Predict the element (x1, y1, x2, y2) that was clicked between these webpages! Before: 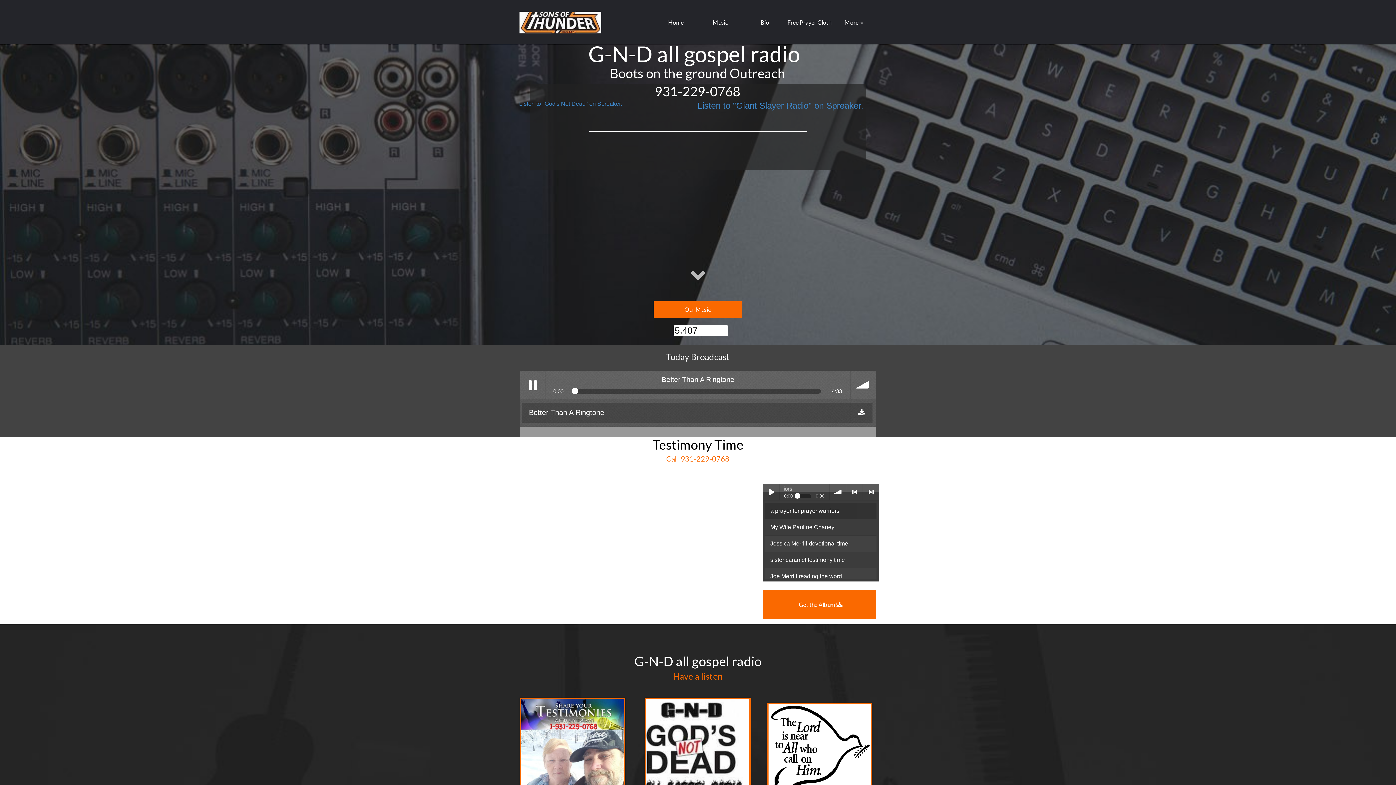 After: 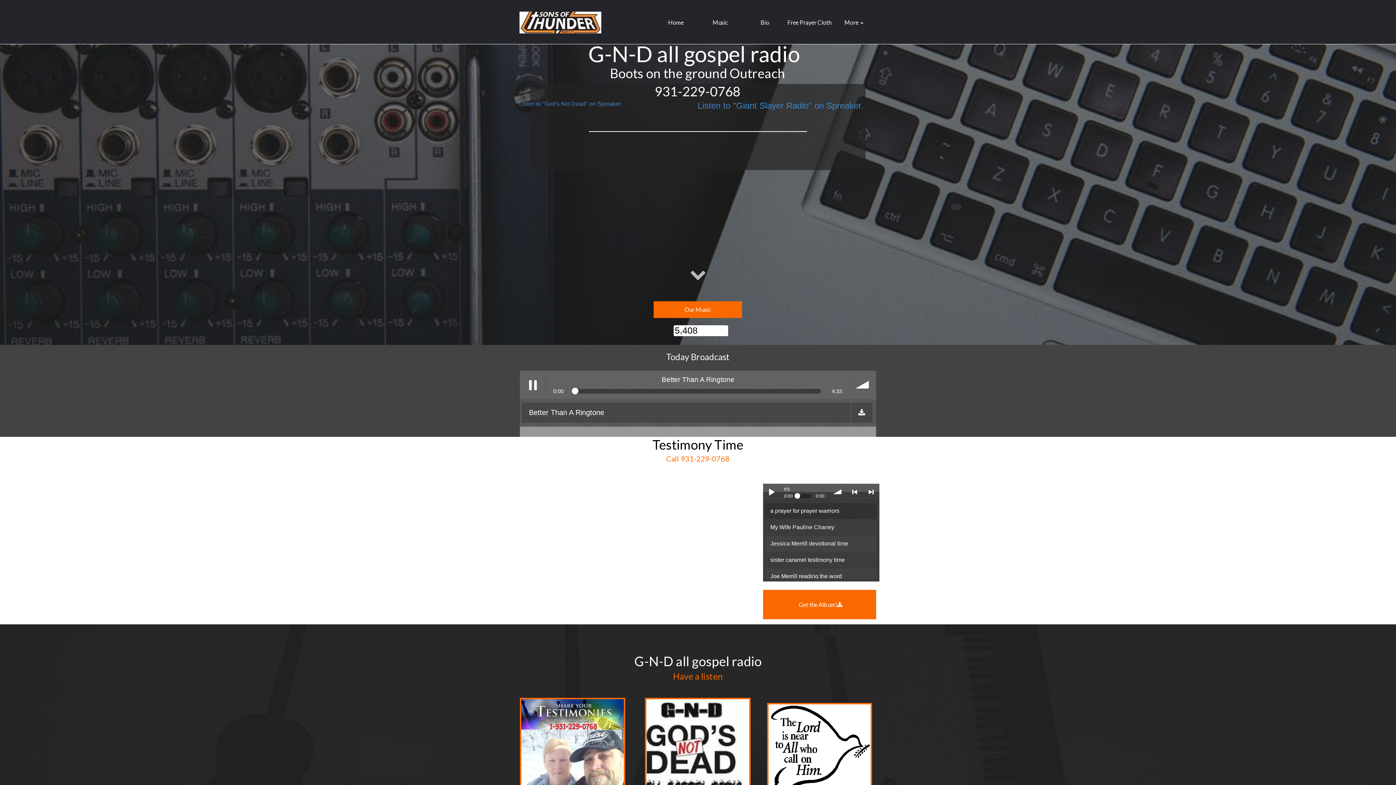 Action: bbox: (519, 11, 601, 33)